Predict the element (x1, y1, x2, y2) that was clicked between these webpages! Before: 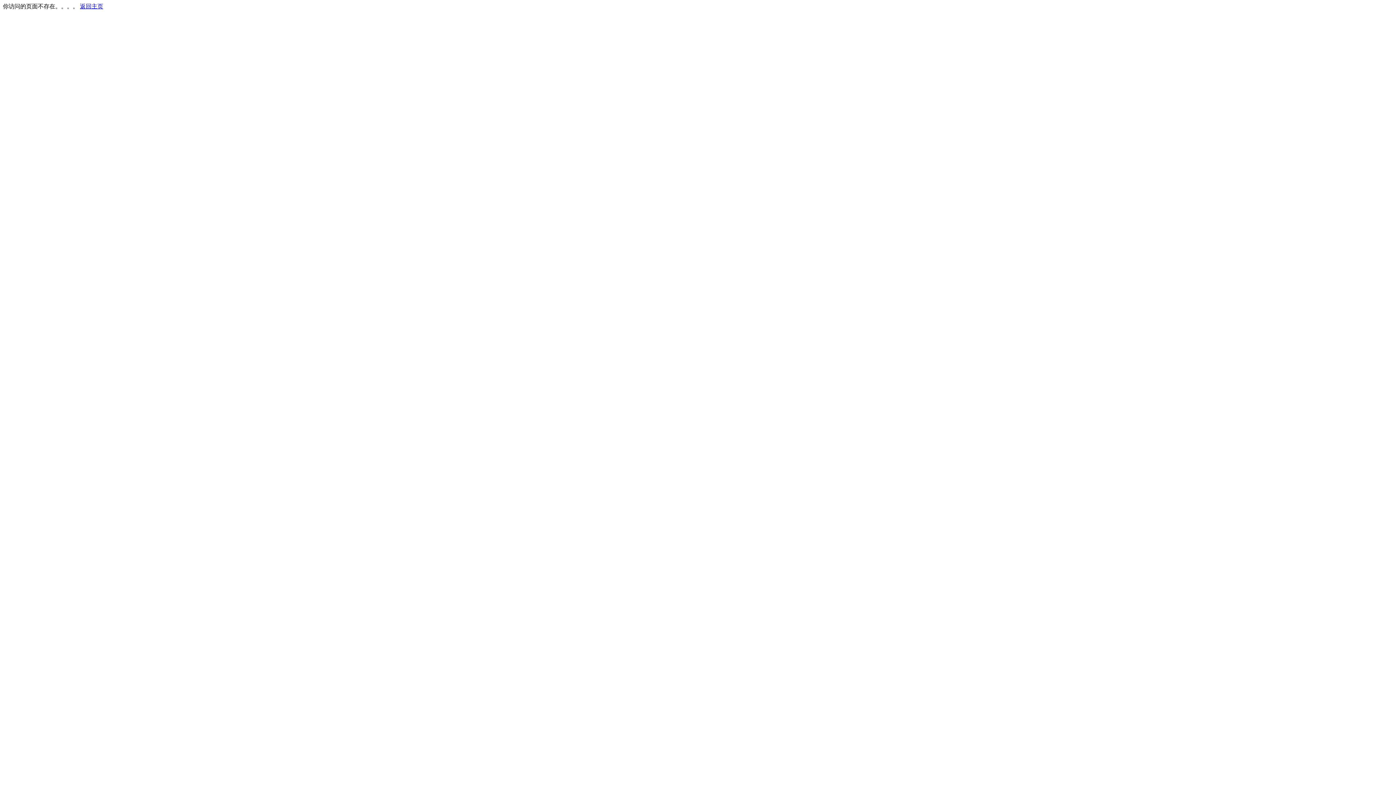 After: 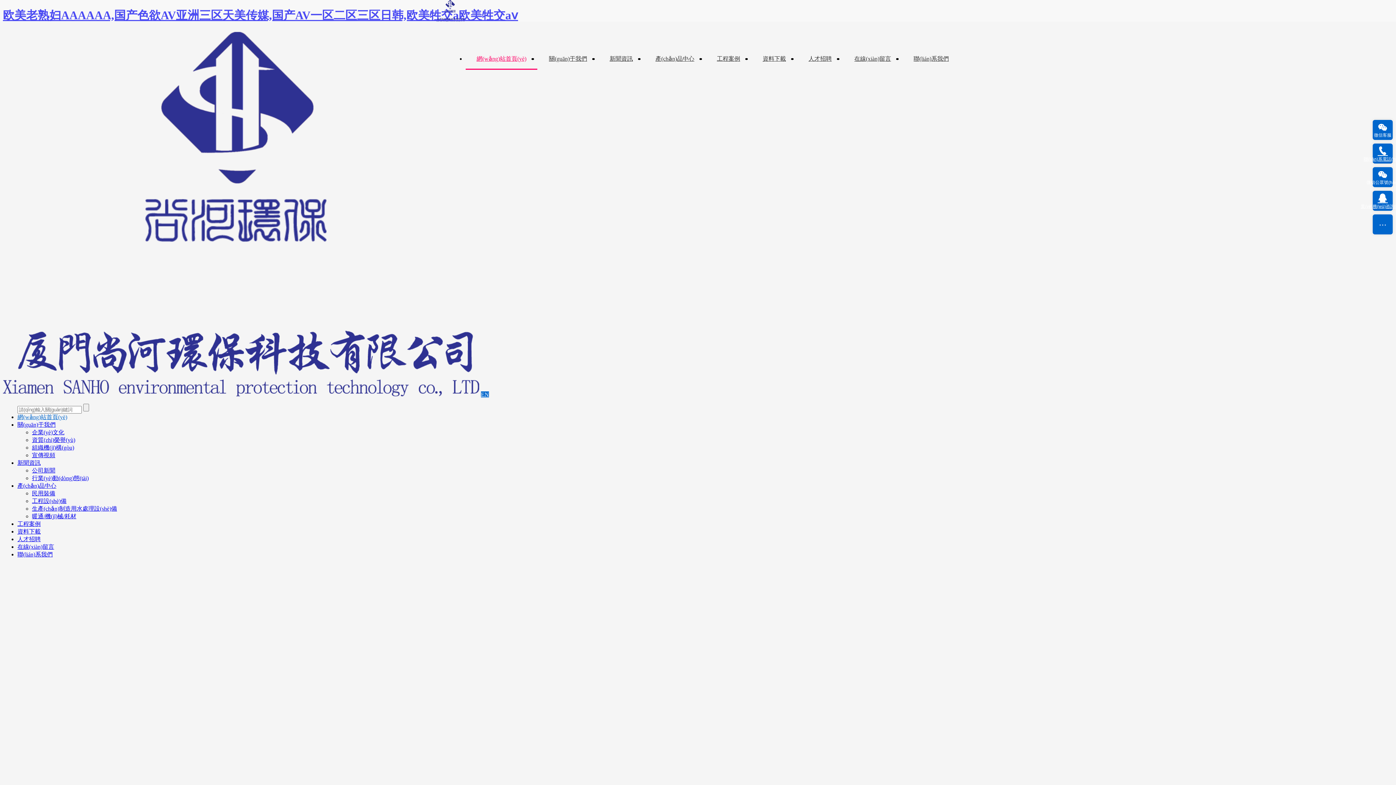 Action: label: 返回主页 bbox: (80, 3, 103, 9)